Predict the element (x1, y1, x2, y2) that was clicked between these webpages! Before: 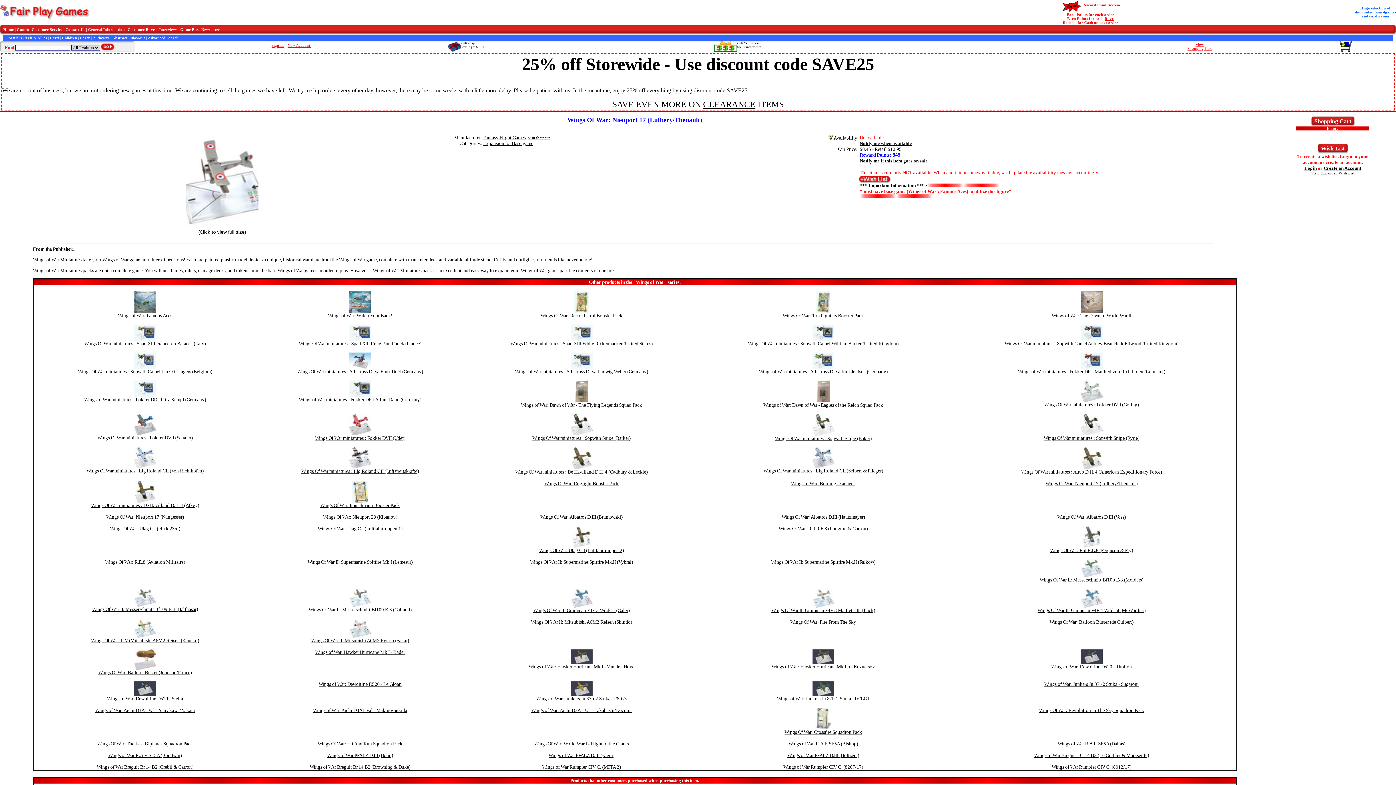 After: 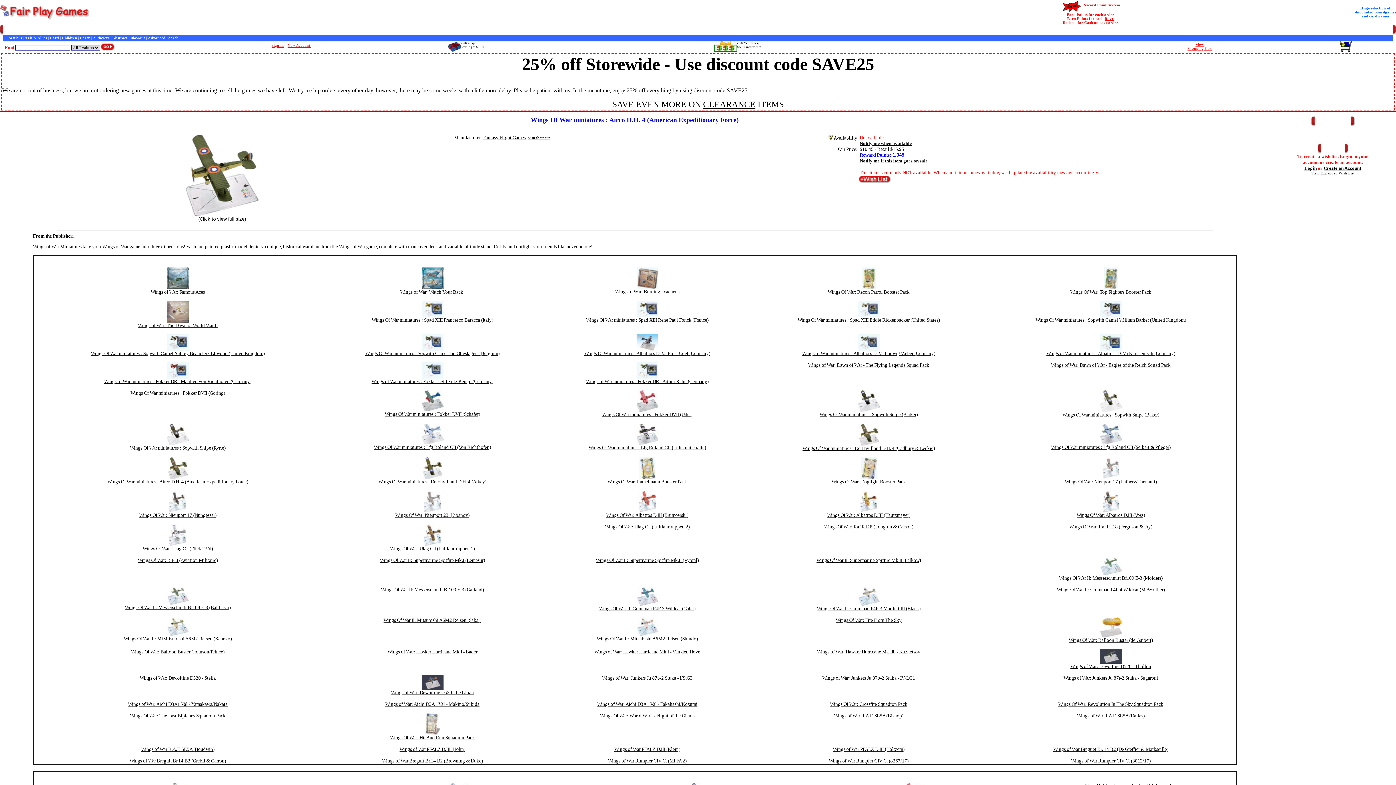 Action: label: Wings Of War miniatures : Airco D.H. 4 (American Expeditionary Force) bbox: (1021, 469, 1162, 474)